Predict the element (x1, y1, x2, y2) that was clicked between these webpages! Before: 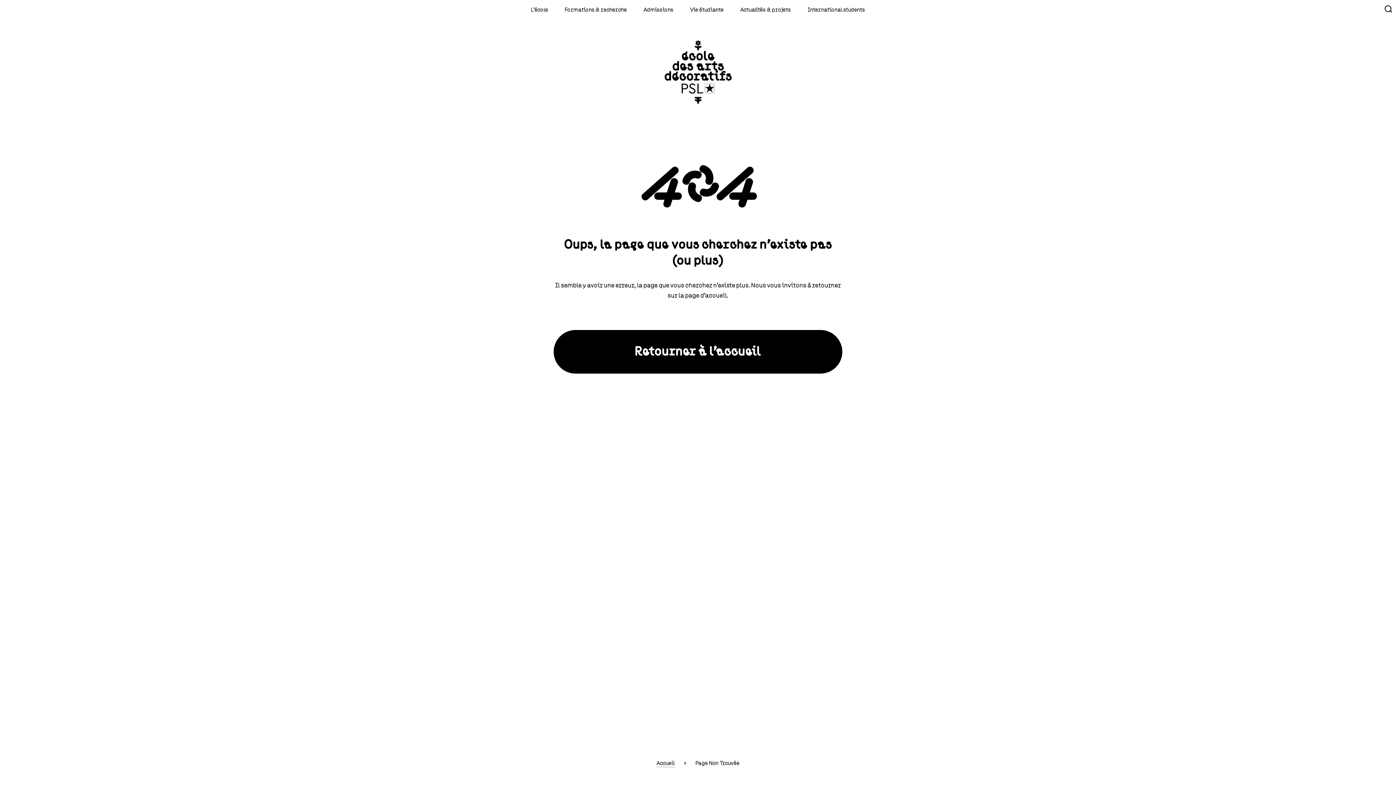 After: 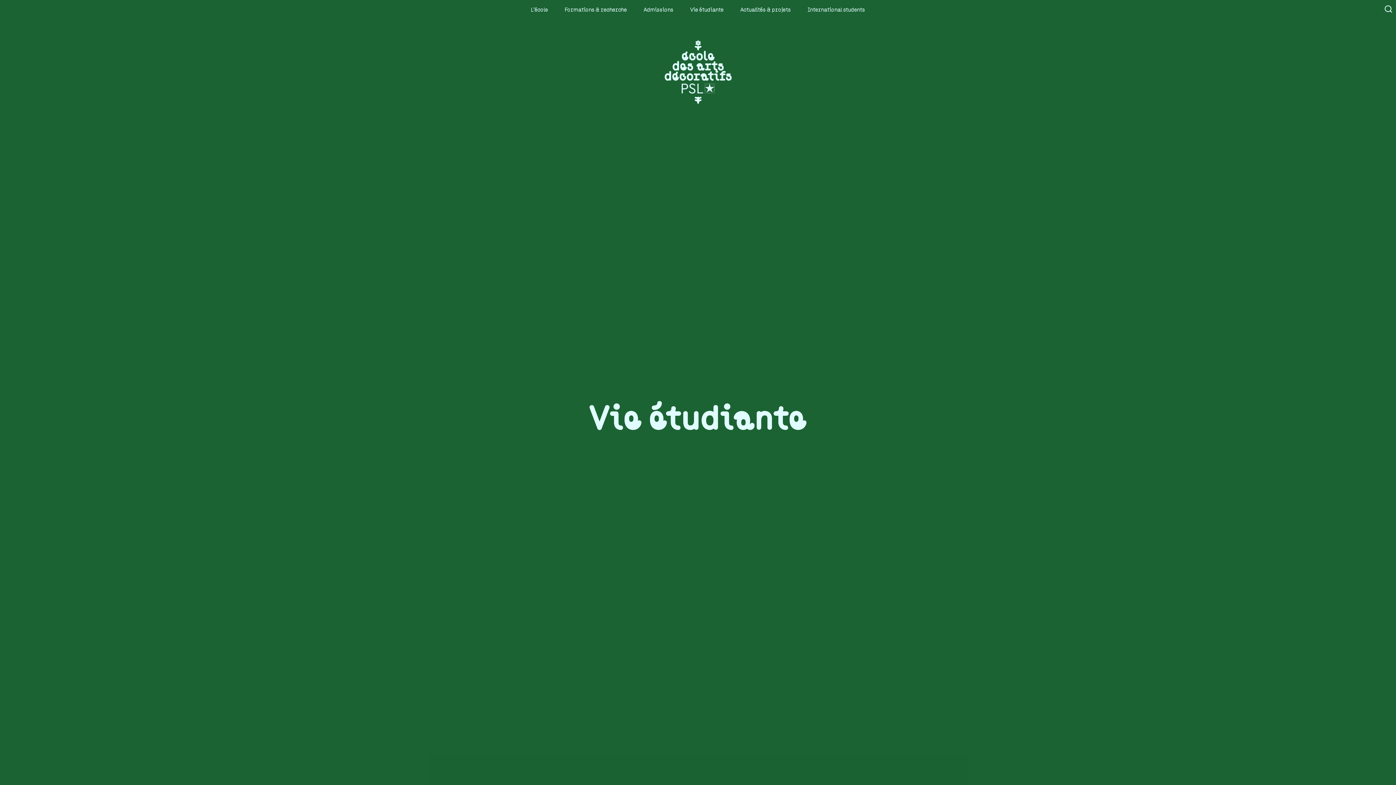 Action: label: Vie étudiante bbox: (682, 5, 732, 13)